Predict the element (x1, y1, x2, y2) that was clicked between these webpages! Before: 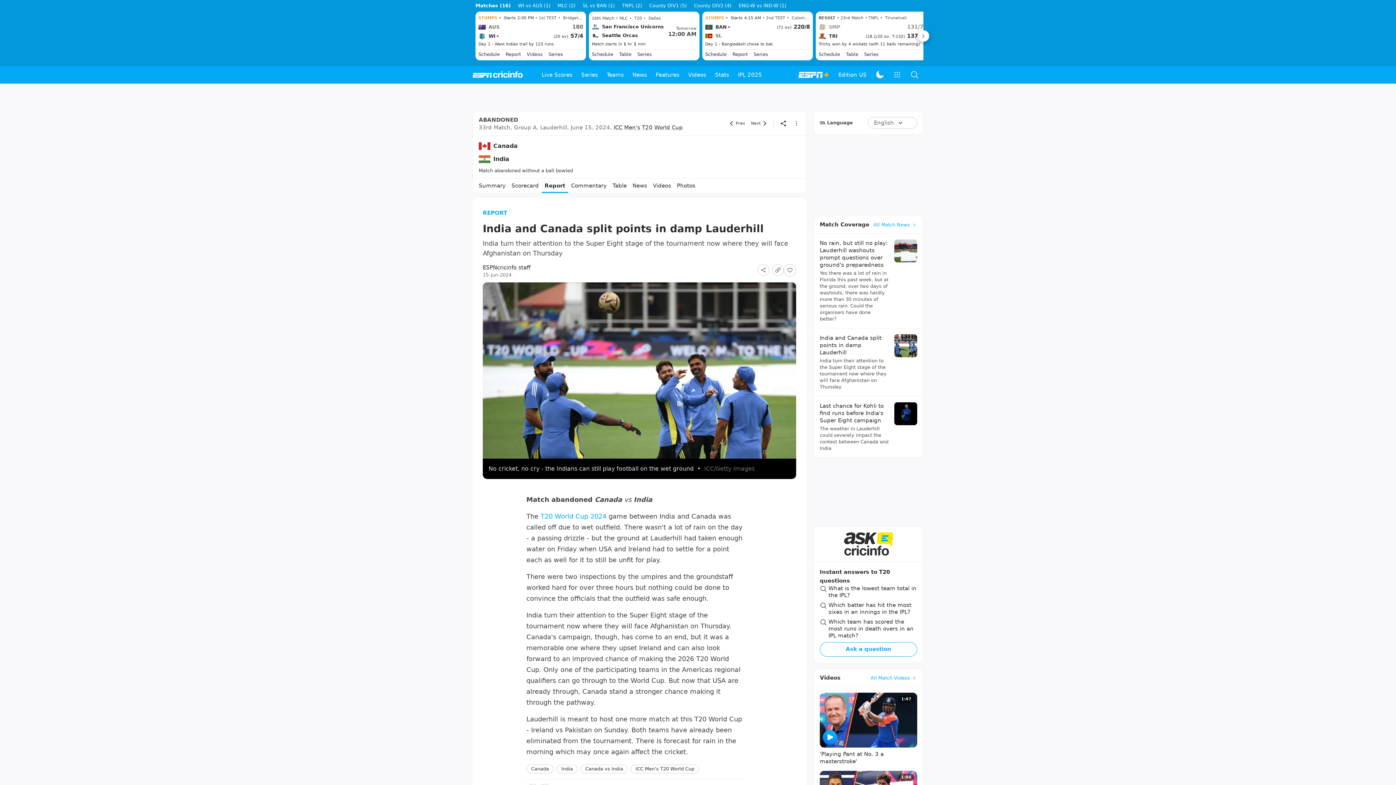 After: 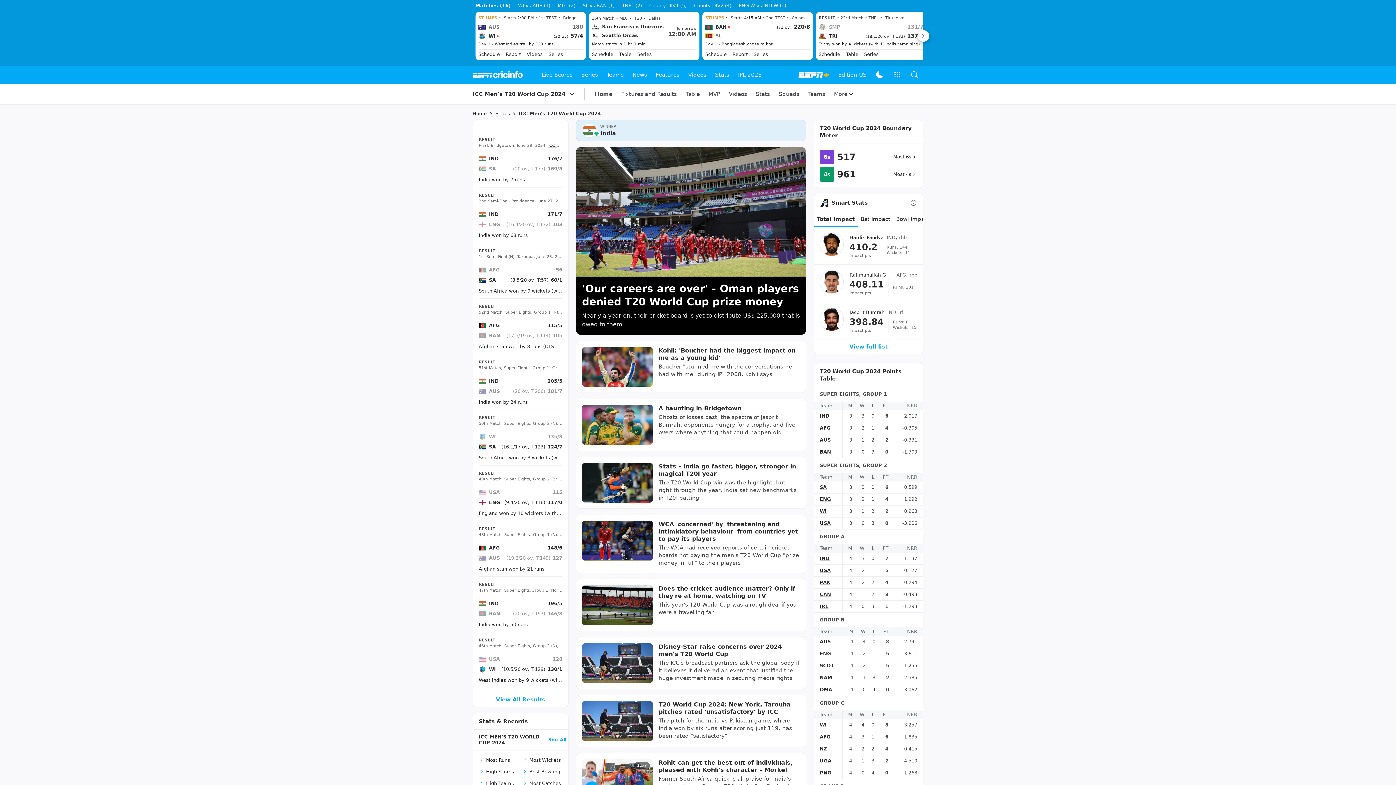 Action: label: ICC Men's T20 World Cup bbox: (629, 775, 700, 786)